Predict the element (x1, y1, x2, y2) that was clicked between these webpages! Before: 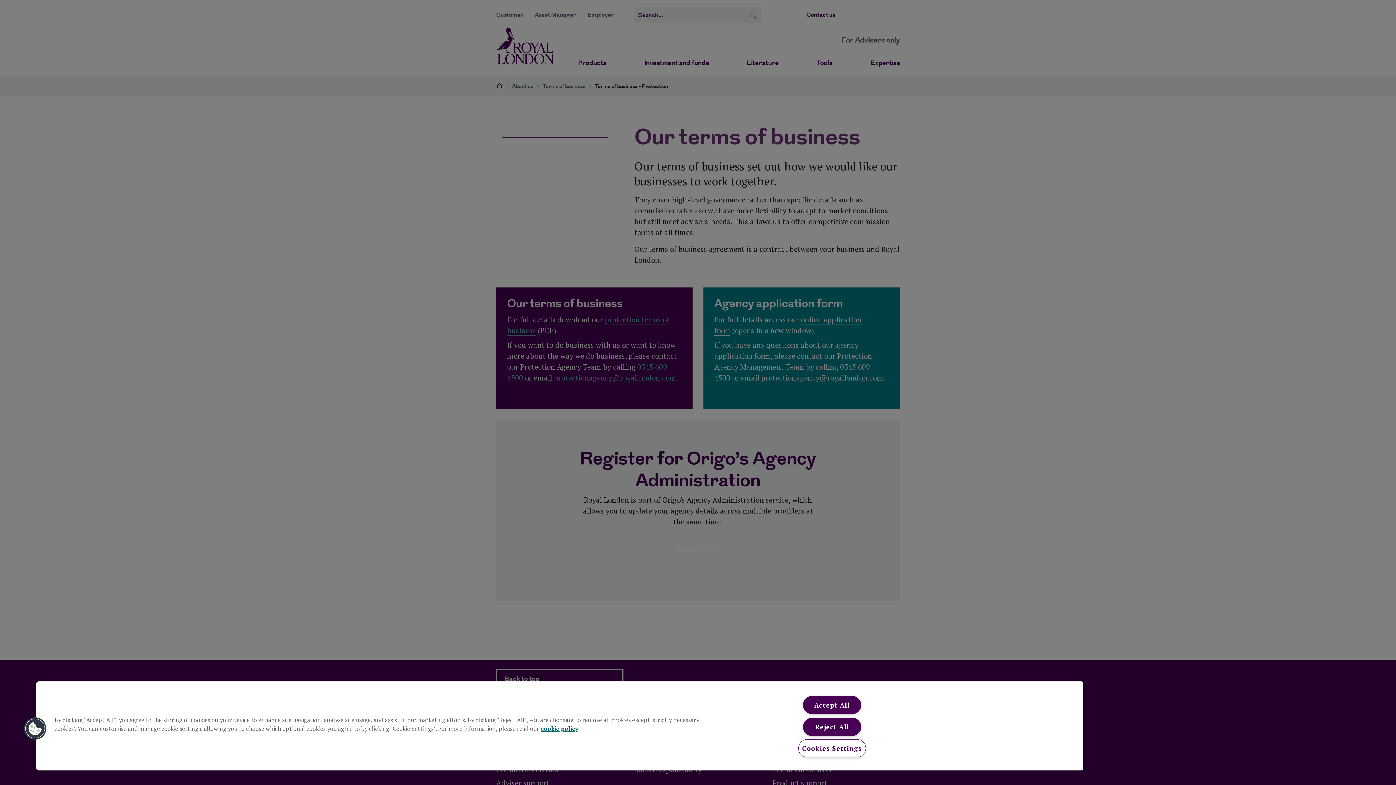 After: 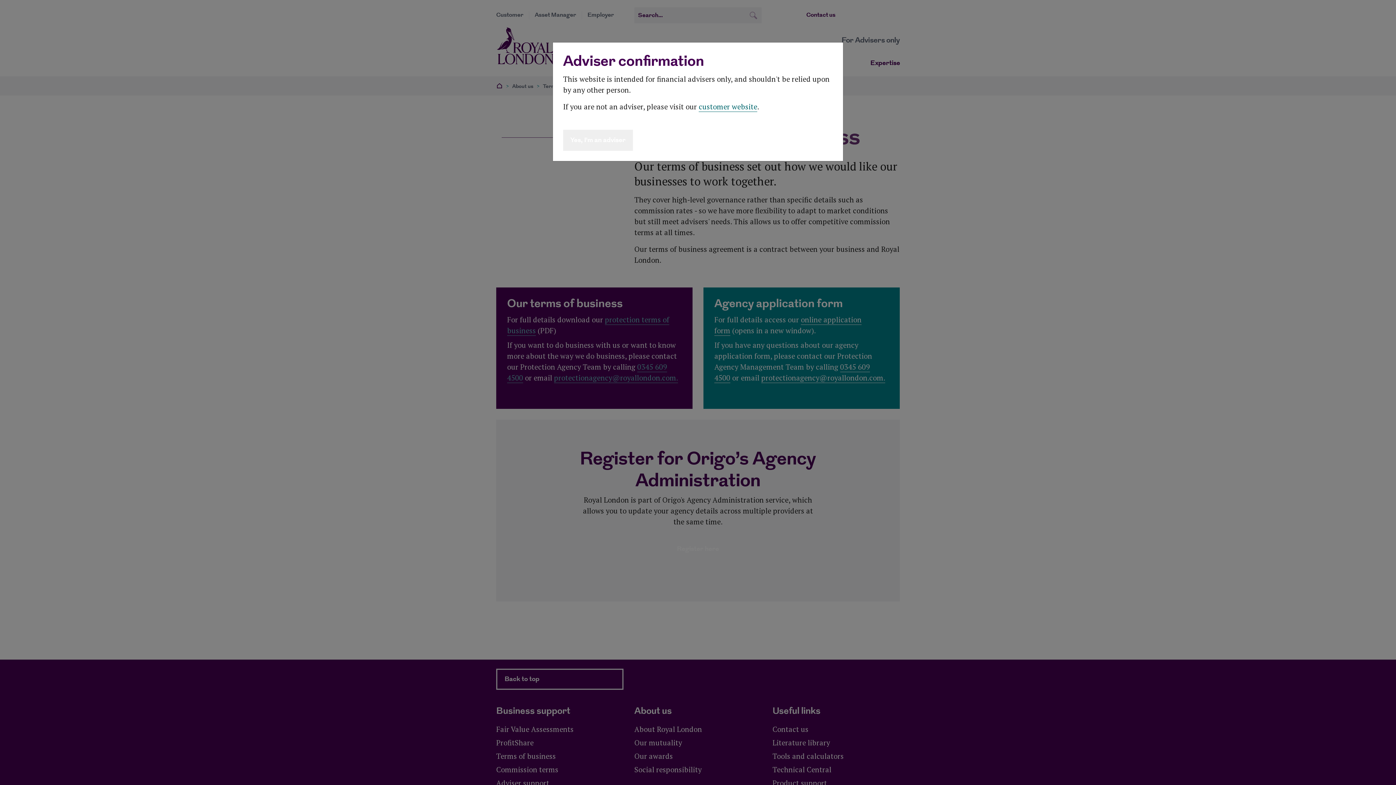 Action: bbox: (803, 718, 861, 736) label: Reject All